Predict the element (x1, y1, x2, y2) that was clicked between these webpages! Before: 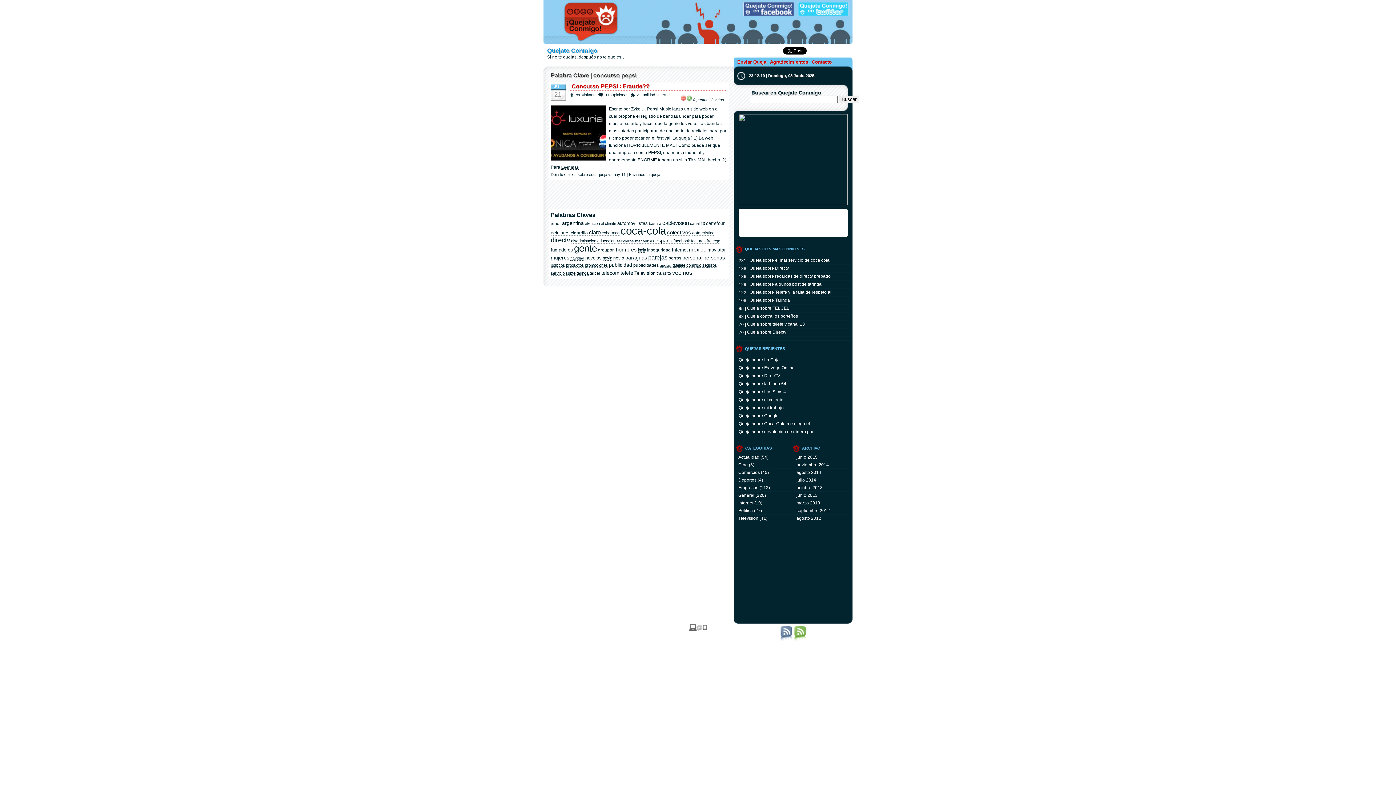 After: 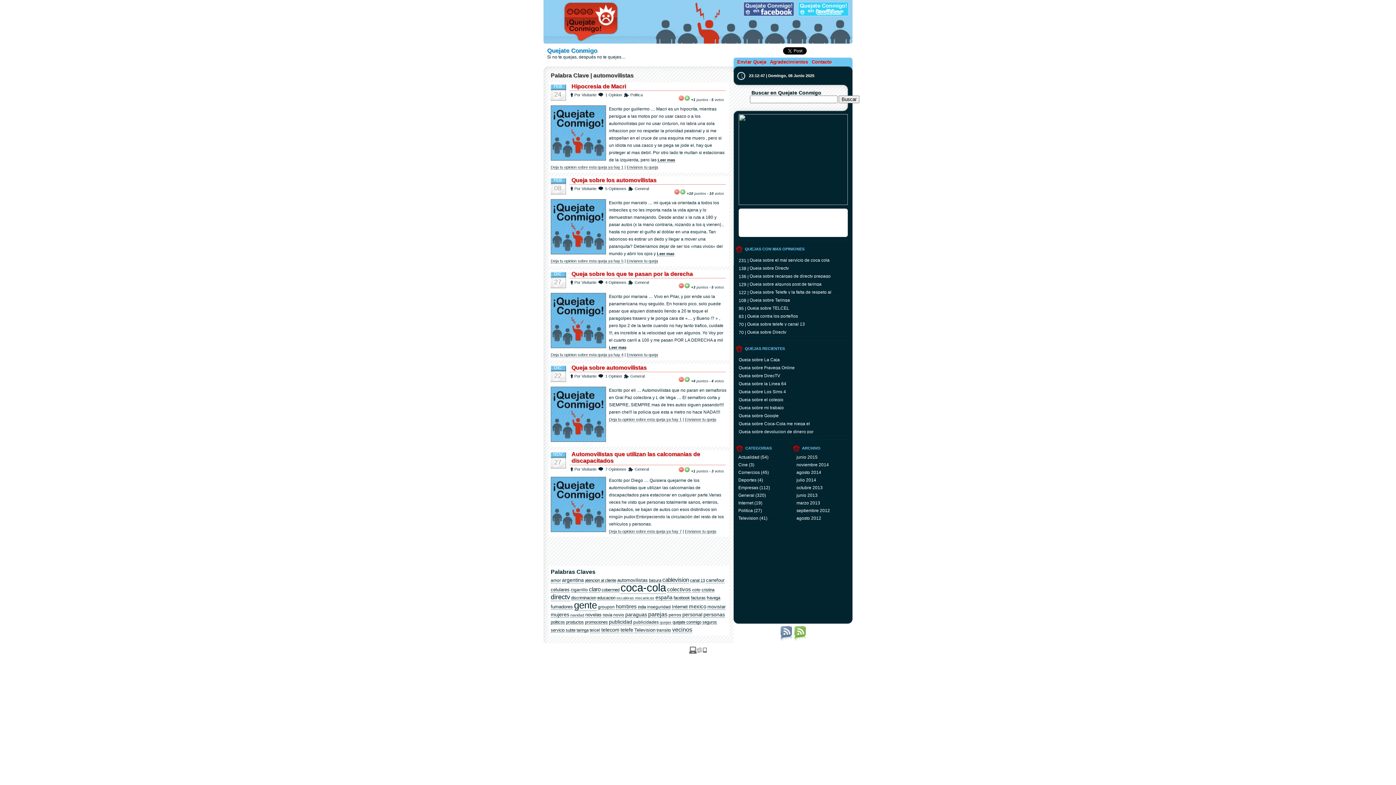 Action: label: automovilistas bbox: (617, 220, 648, 226)